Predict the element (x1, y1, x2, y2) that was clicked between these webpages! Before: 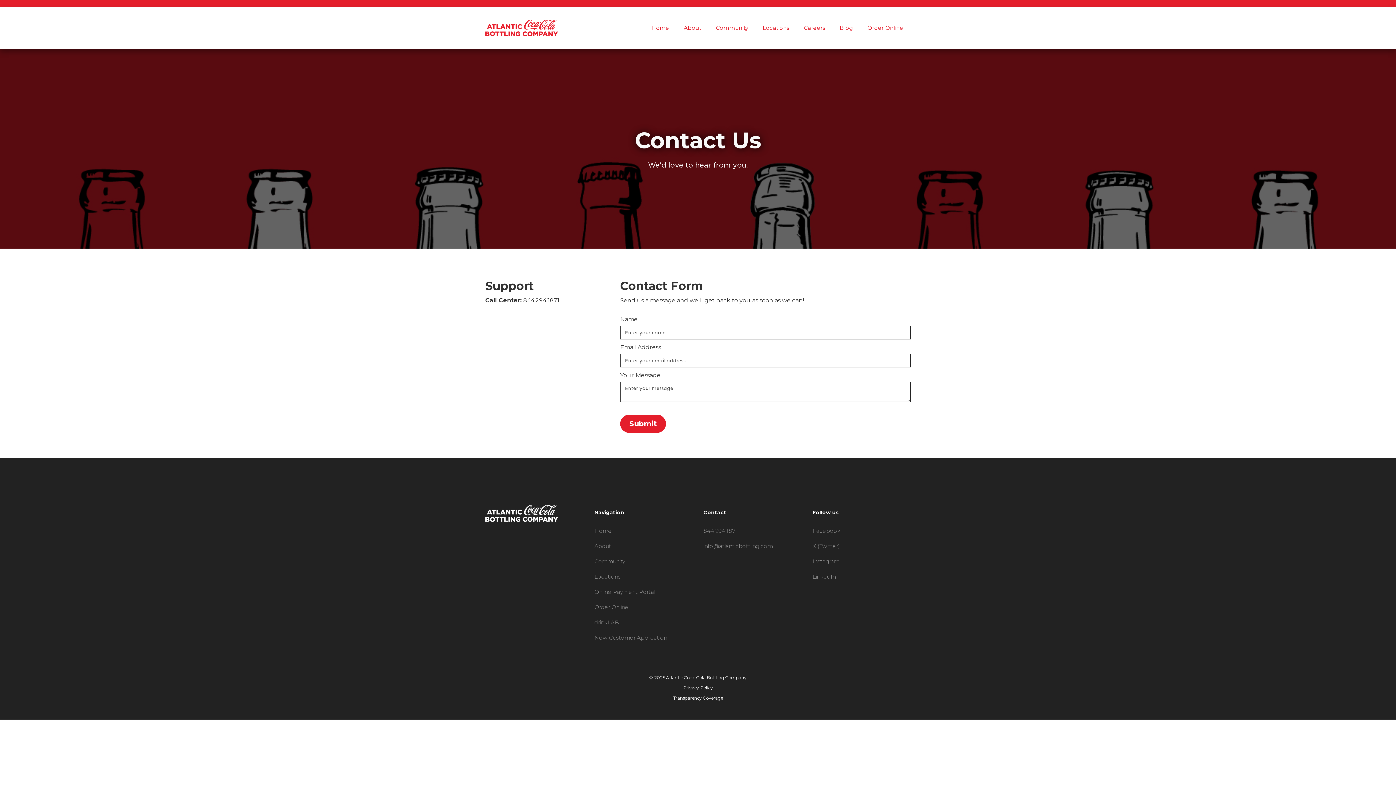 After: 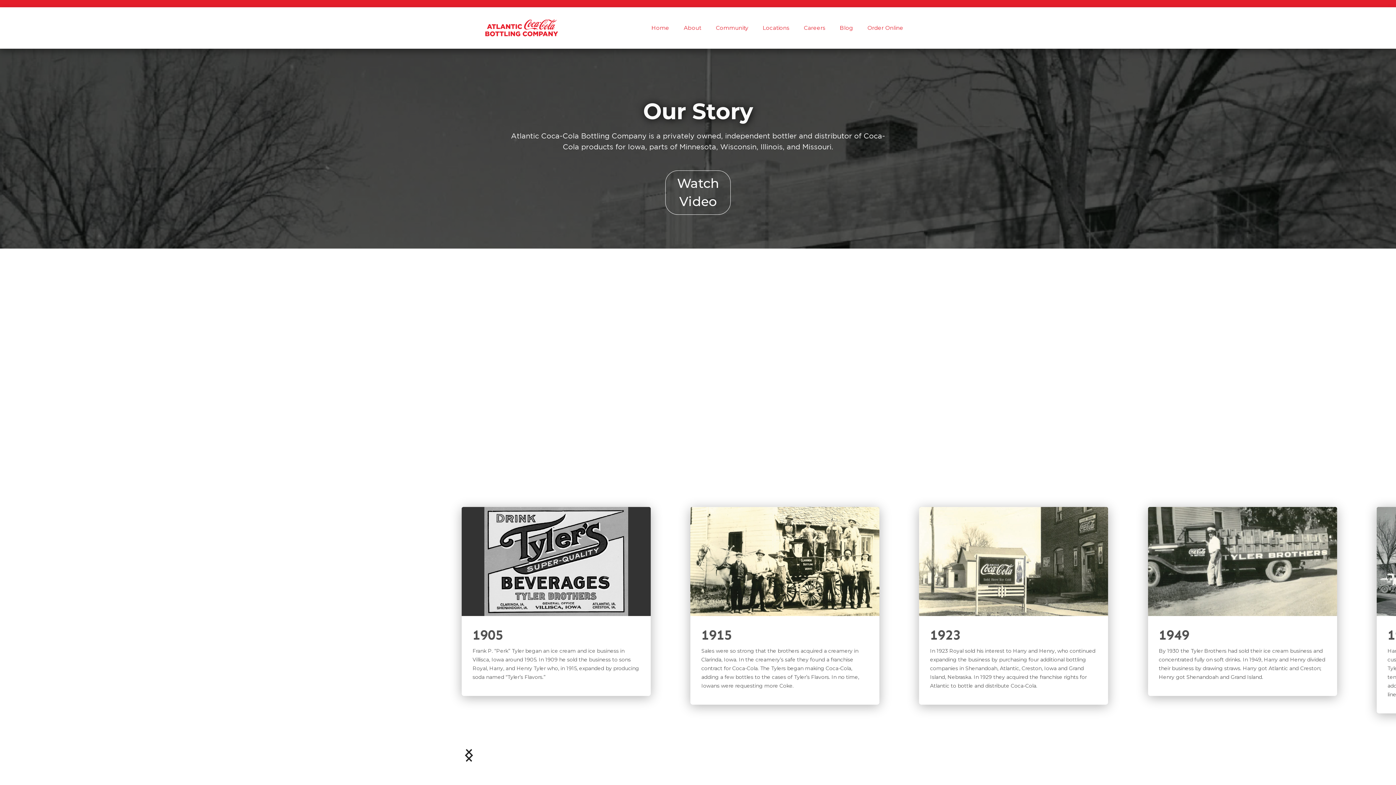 Action: bbox: (680, 22, 705, 33) label: About